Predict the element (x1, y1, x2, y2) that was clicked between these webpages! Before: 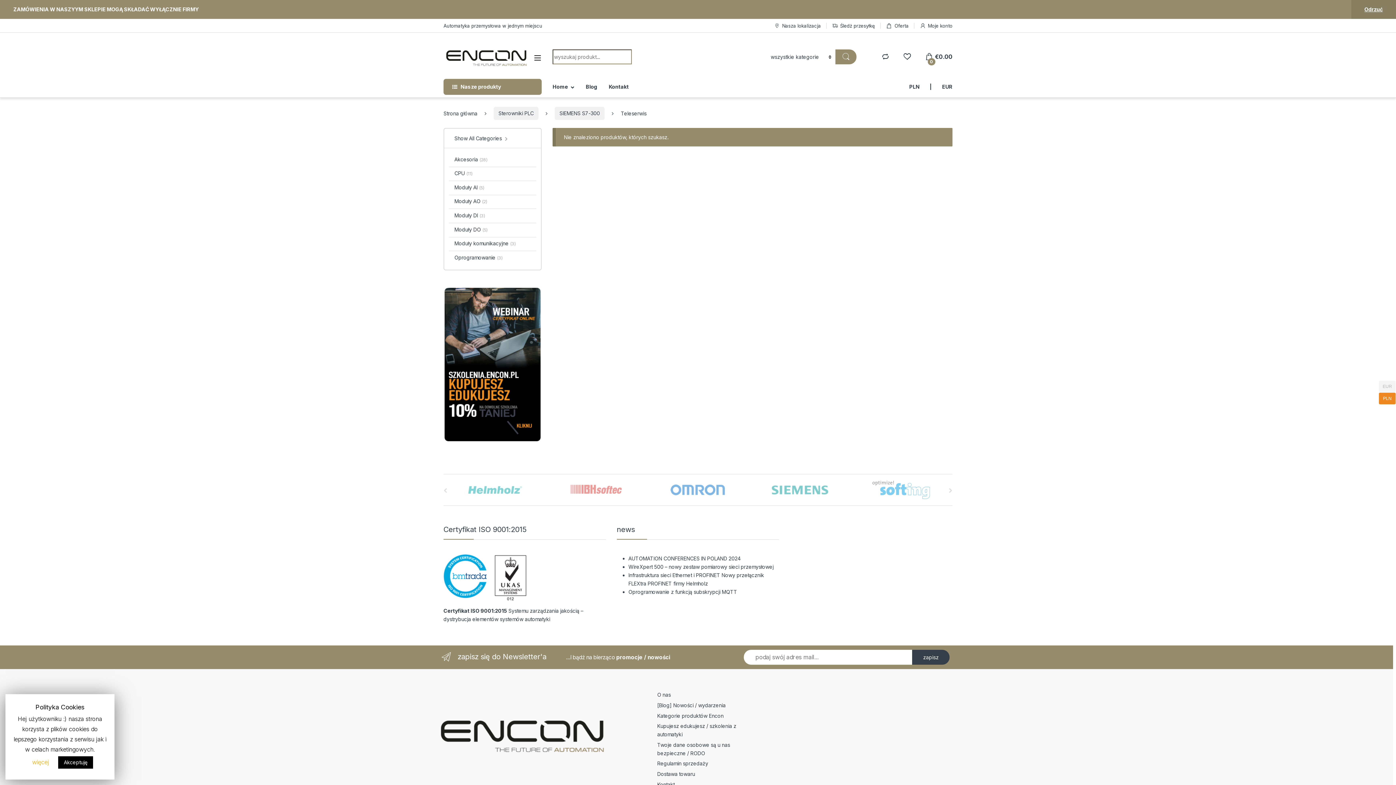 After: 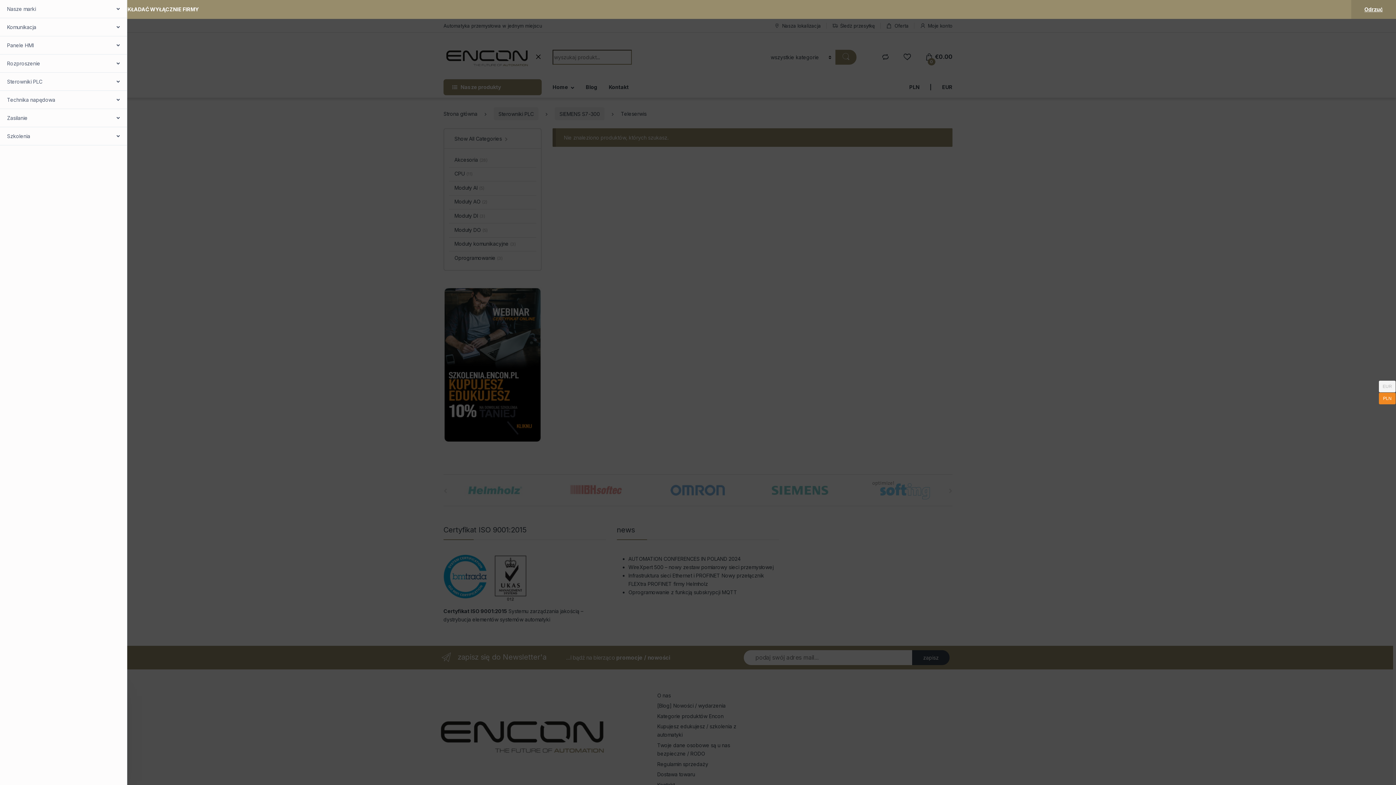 Action: bbox: (533, 54, 541, 60)